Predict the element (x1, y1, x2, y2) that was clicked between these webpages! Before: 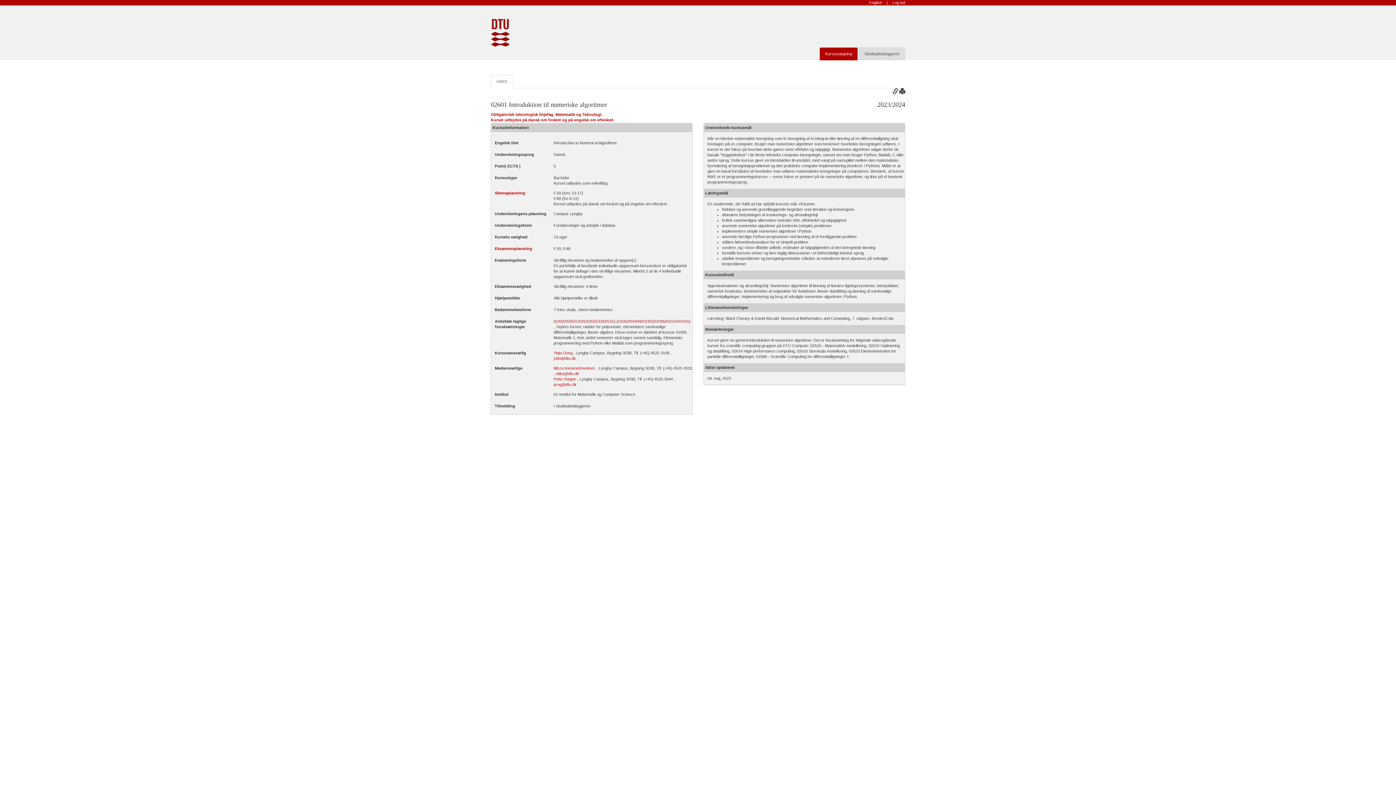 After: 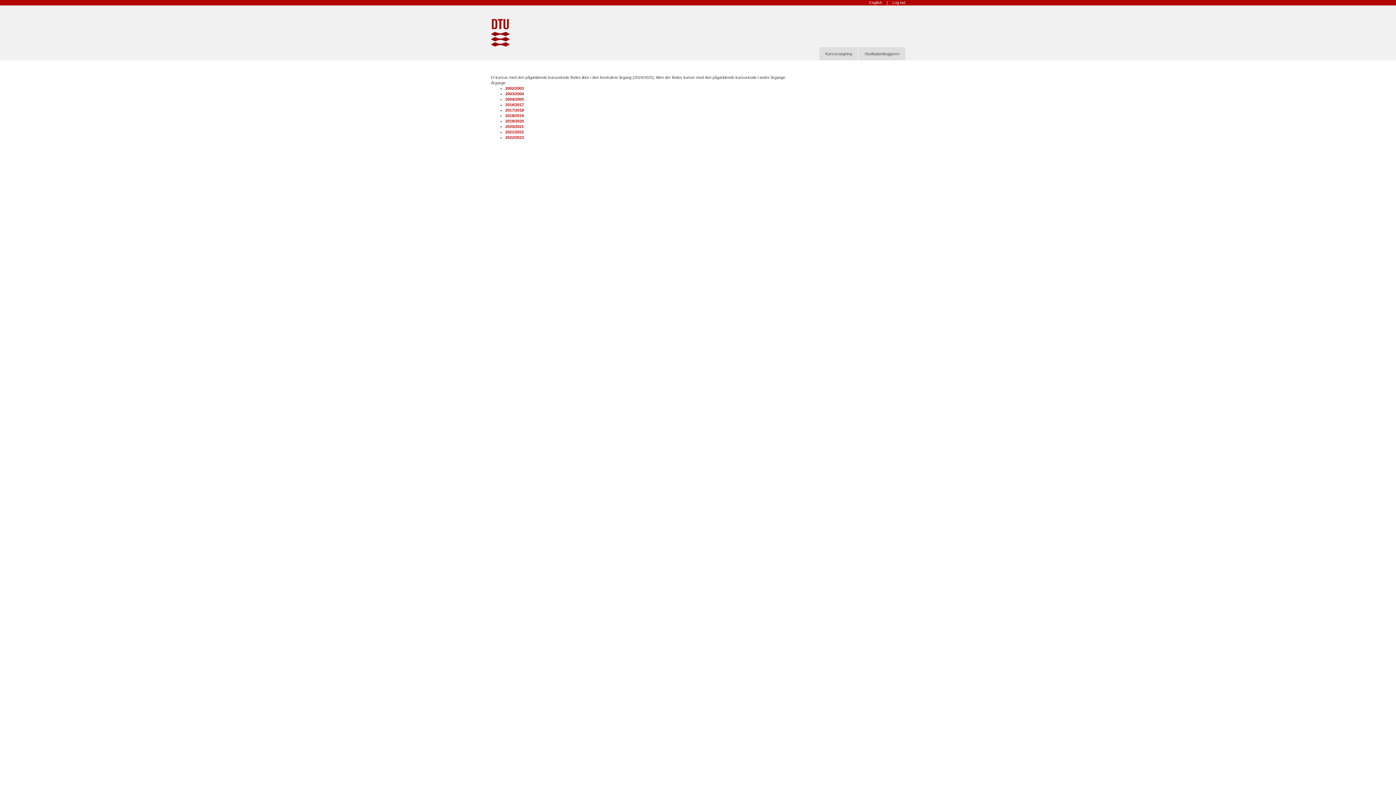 Action: label: 01016 bbox: (678, 318, 689, 324)